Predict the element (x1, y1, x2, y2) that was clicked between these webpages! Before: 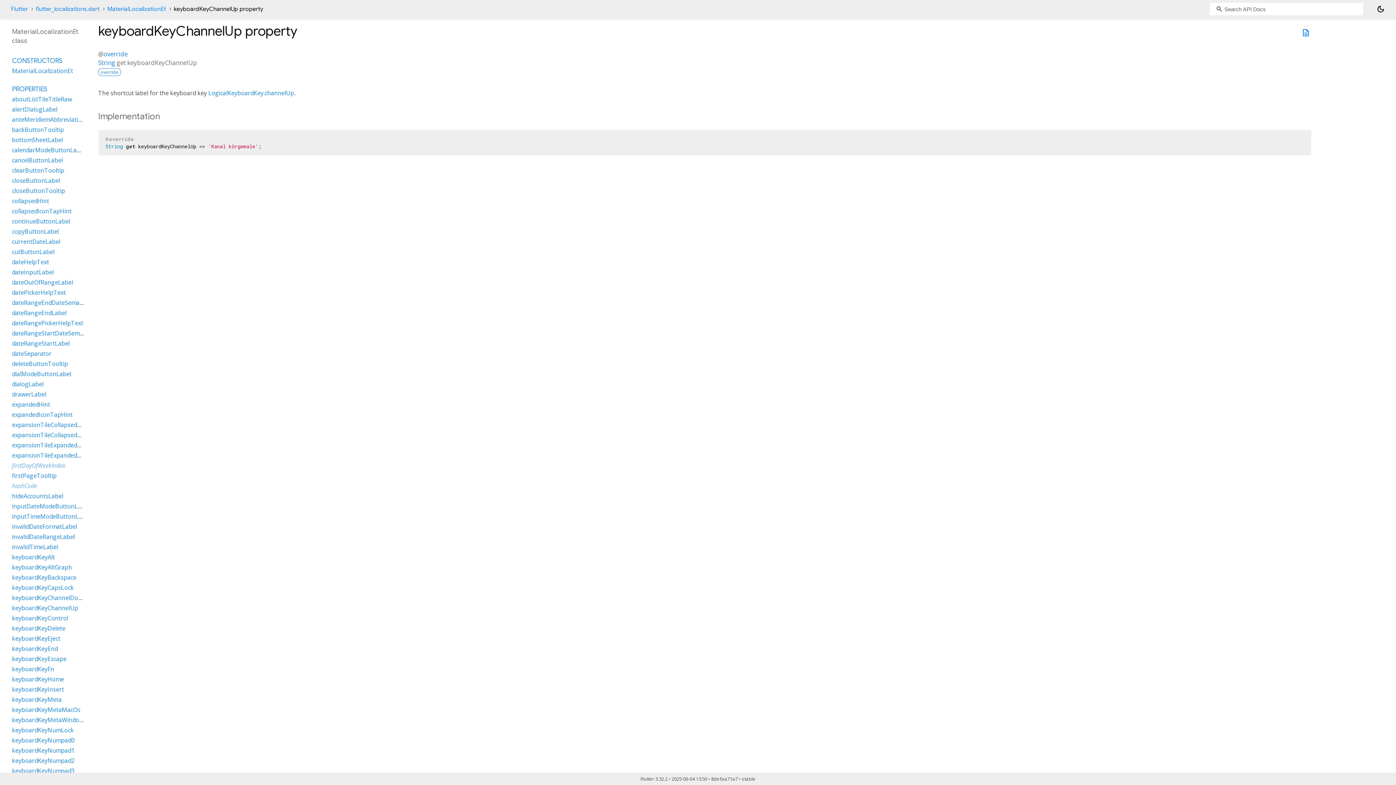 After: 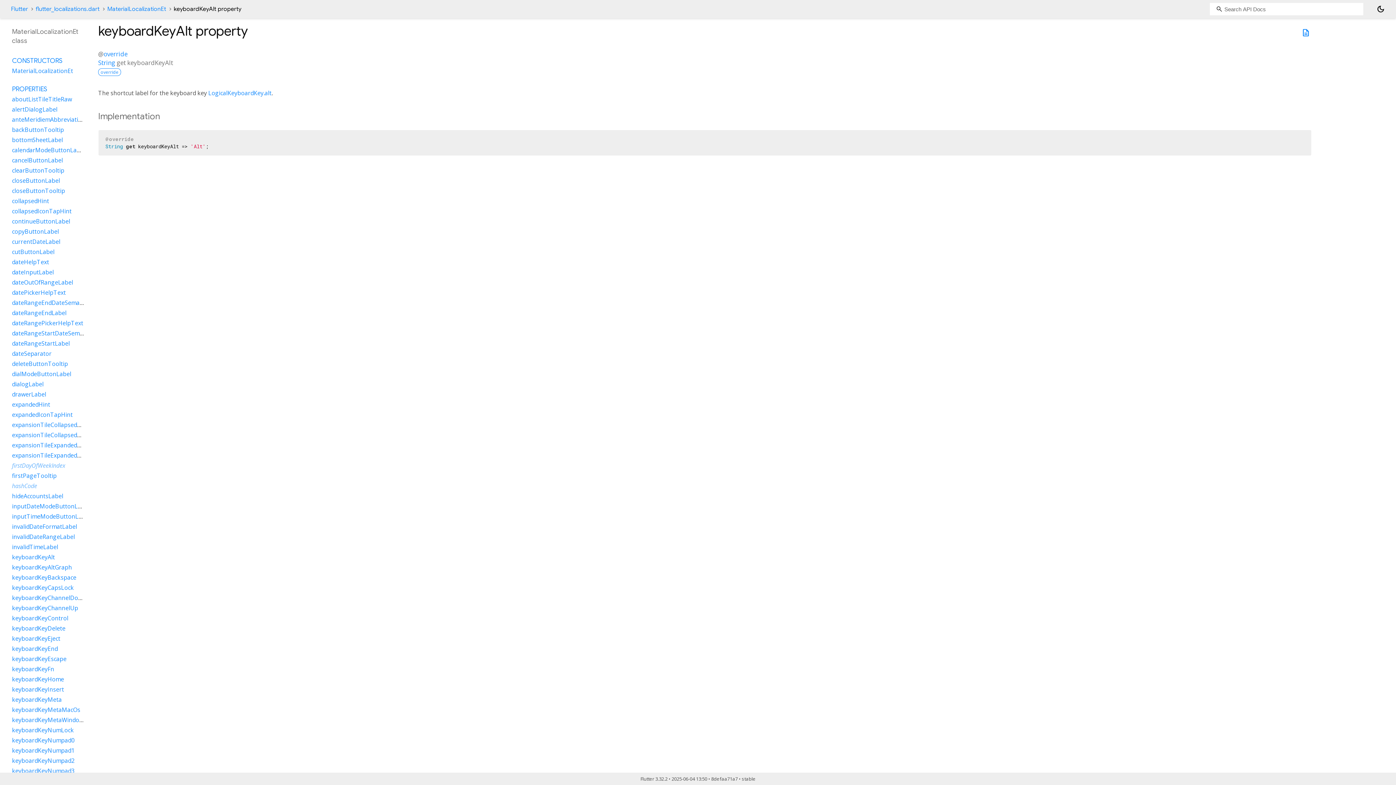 Action: label: keyboardKeyAlt bbox: (12, 553, 54, 561)